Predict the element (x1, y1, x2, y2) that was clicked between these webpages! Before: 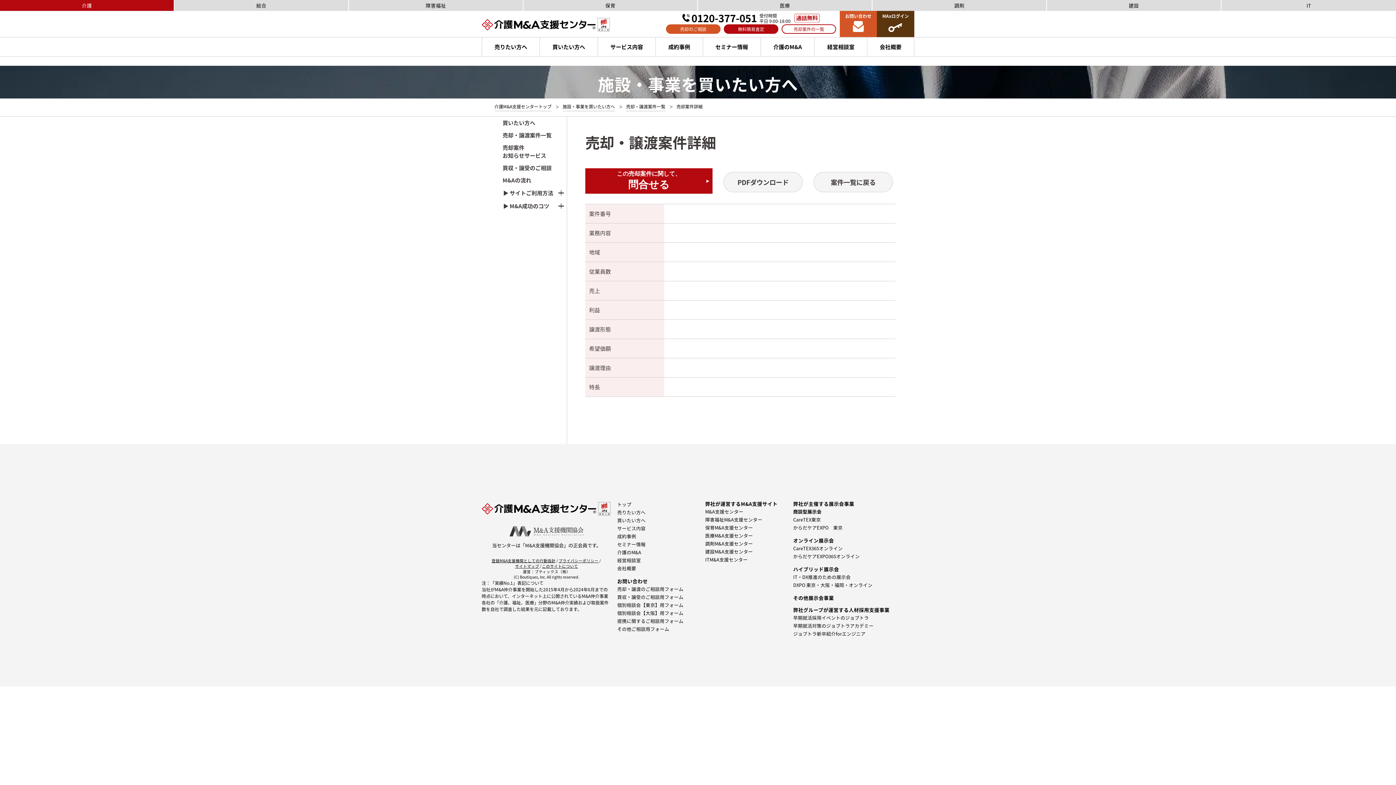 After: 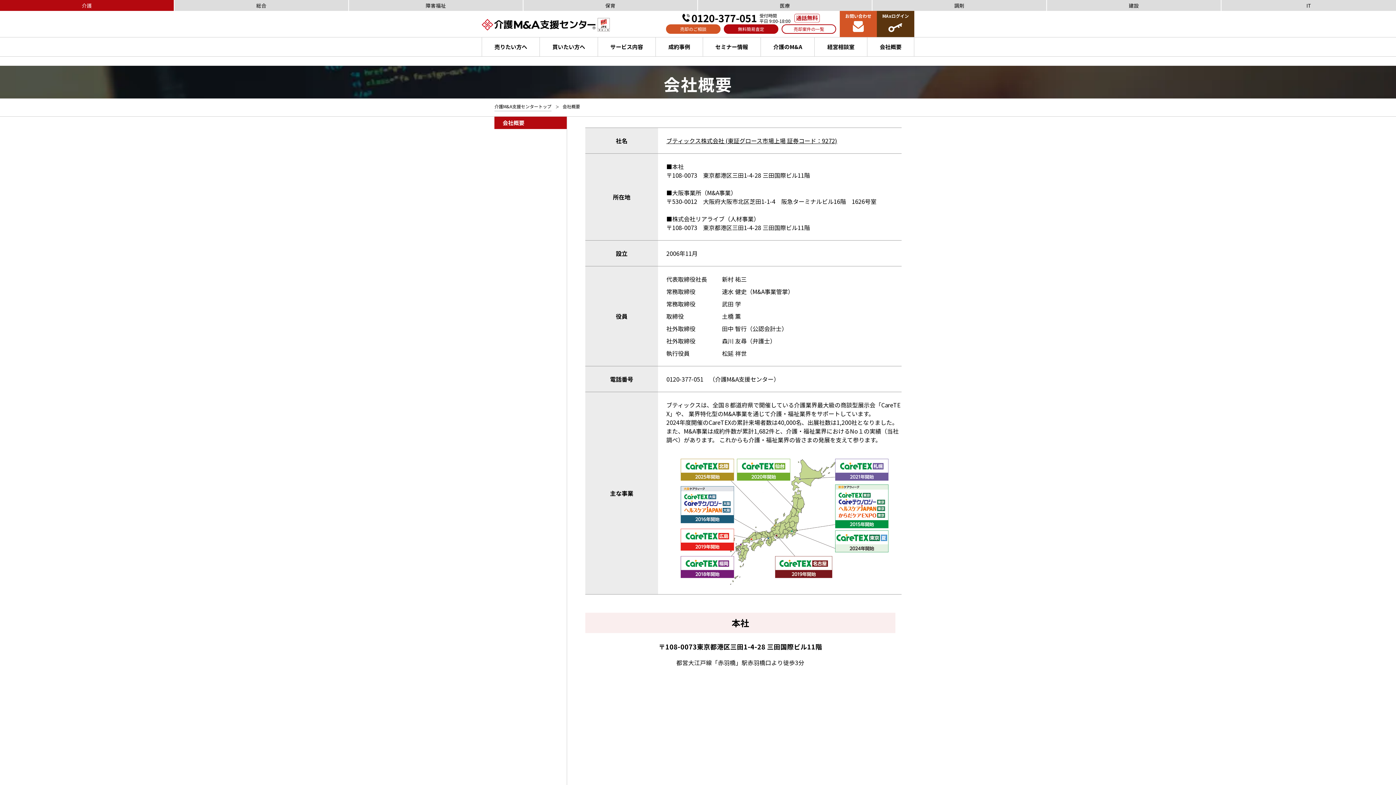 Action: label: 会社概要 bbox: (617, 565, 636, 571)